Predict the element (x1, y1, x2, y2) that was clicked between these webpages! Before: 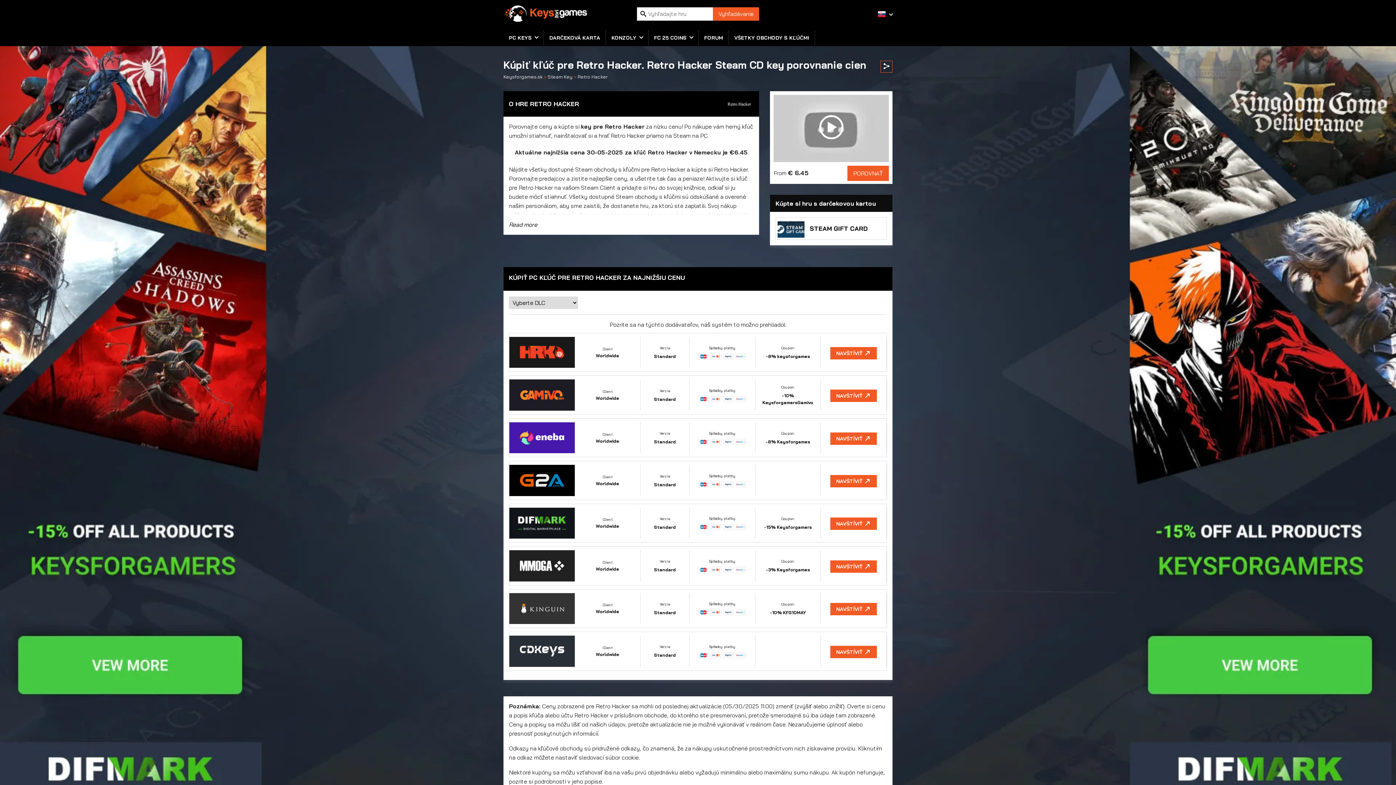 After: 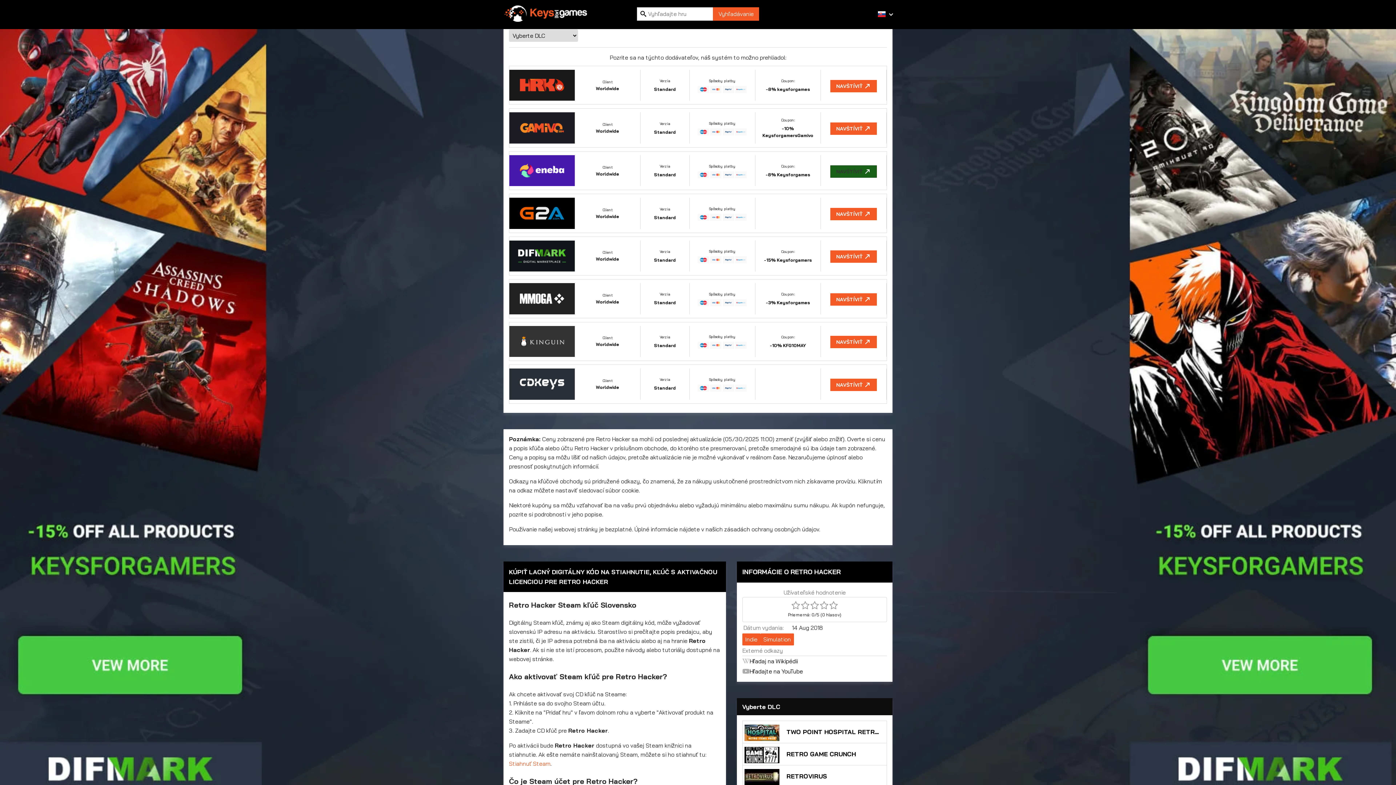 Action: bbox: (847, 165, 889, 181) label: POROVNAŤ